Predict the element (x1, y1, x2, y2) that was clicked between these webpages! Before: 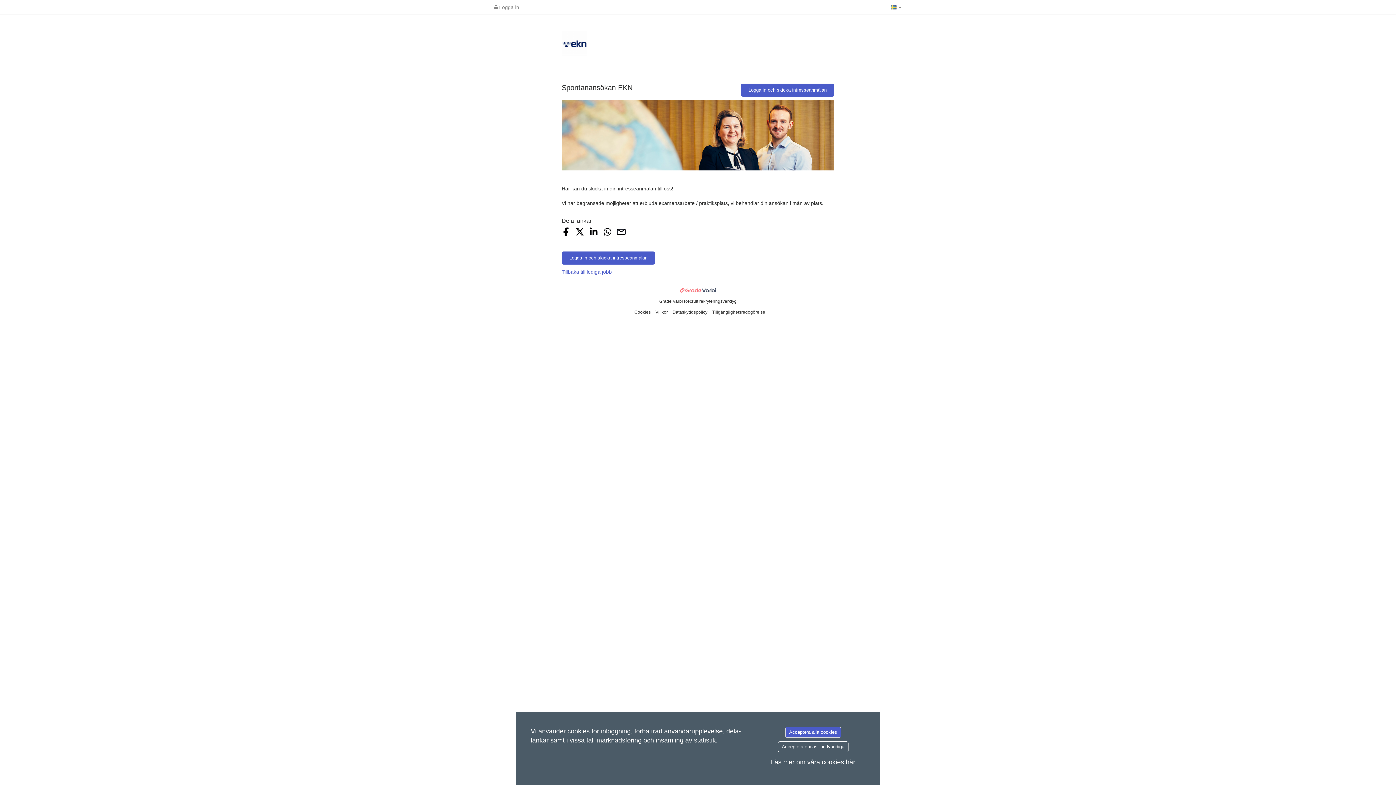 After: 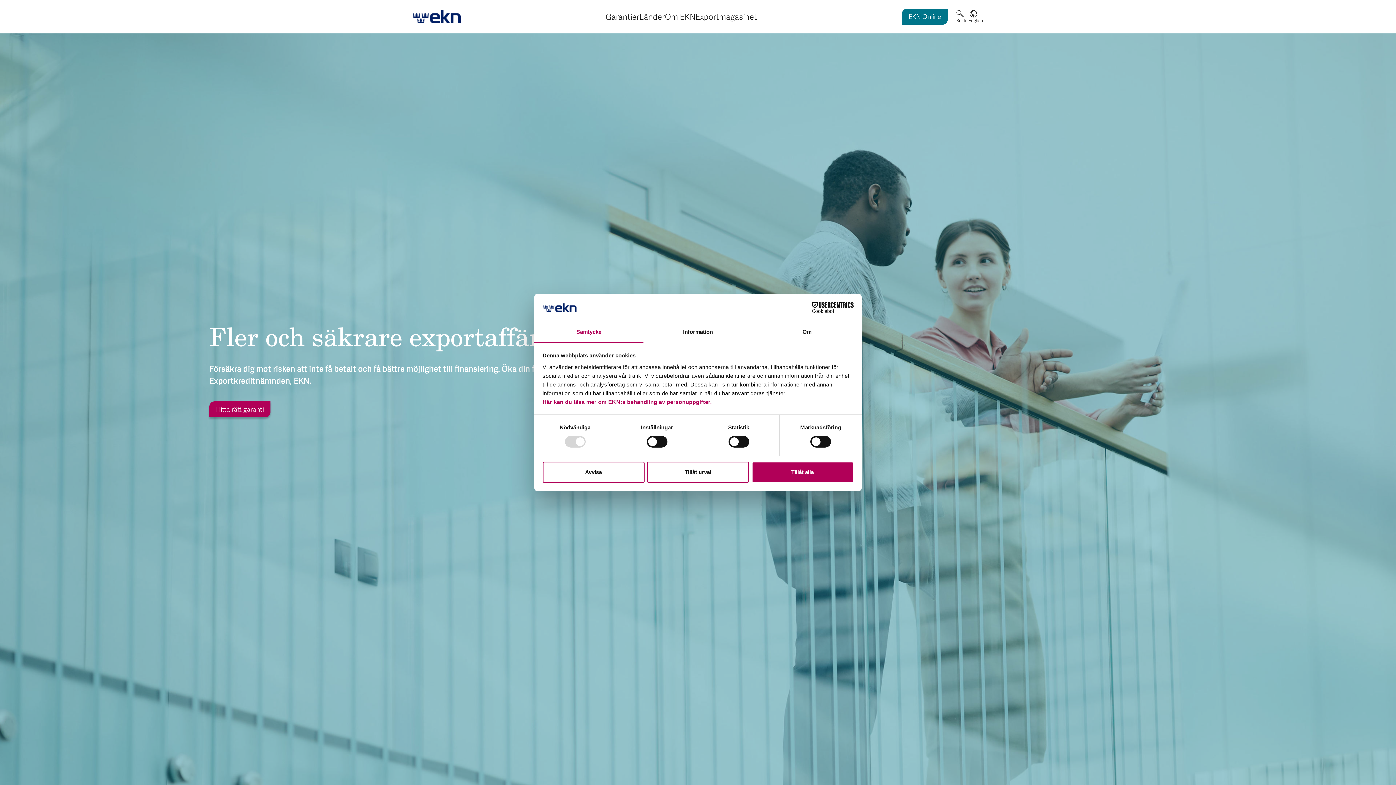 Action: bbox: (561, 268, 612, 274) label: Tillbaka till lediga jobb